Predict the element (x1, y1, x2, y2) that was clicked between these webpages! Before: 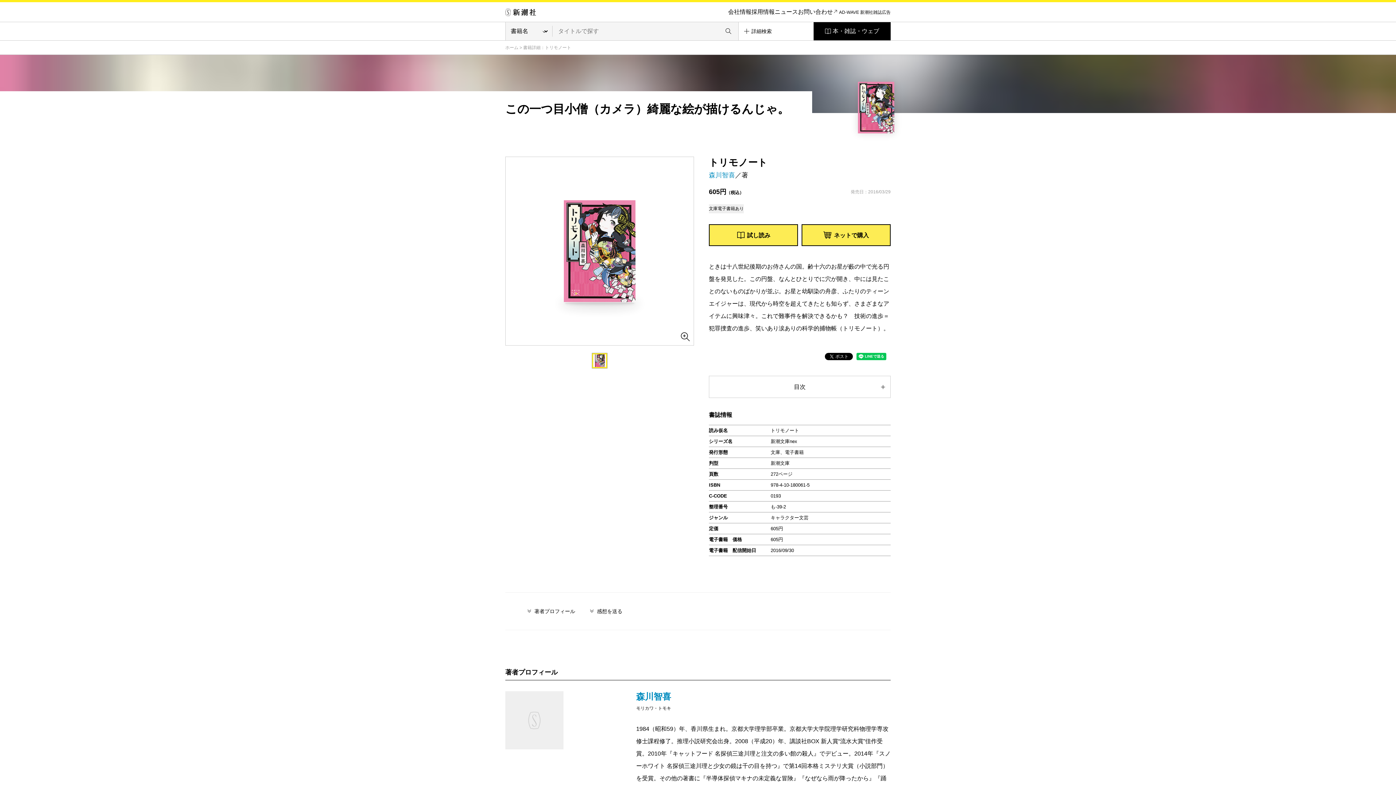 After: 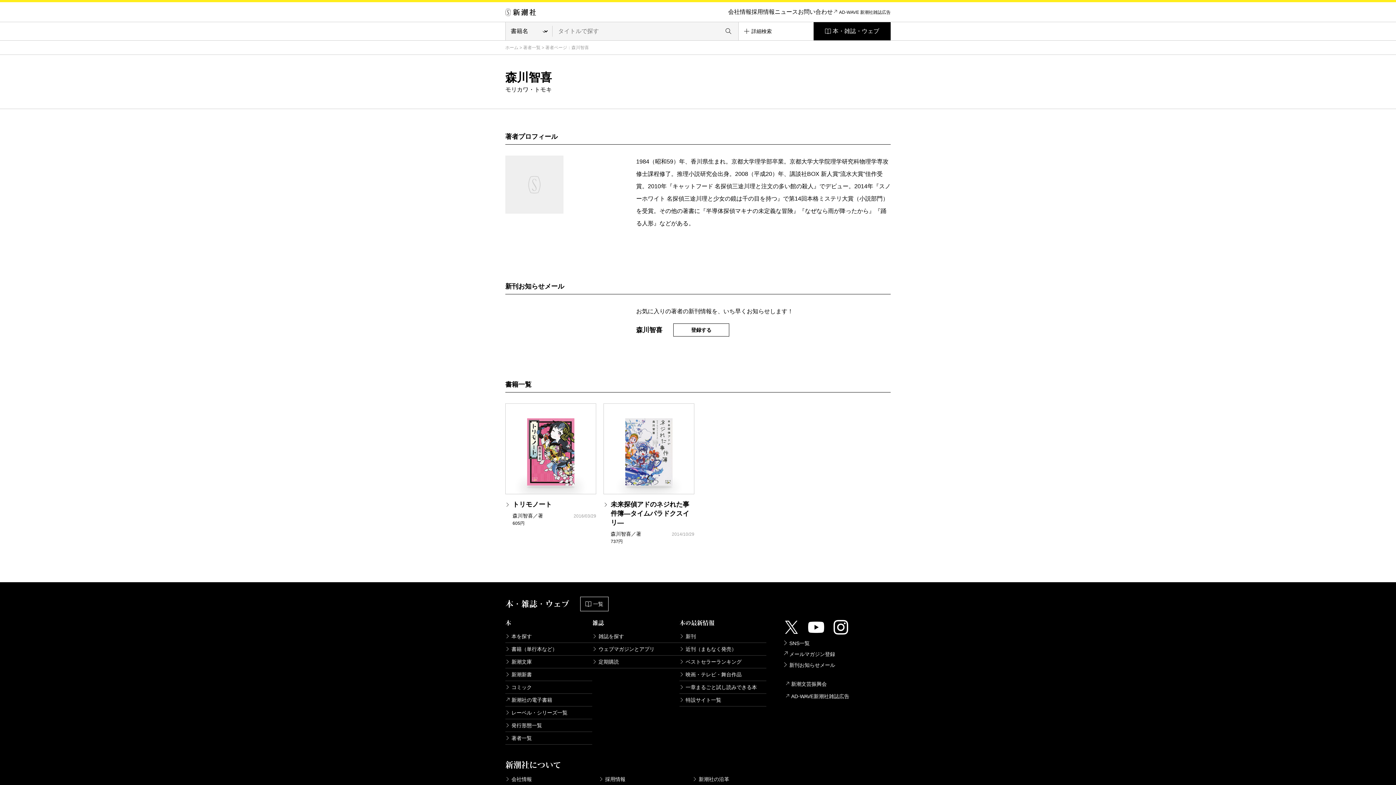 Action: label: 森川智喜 bbox: (636, 692, 671, 701)